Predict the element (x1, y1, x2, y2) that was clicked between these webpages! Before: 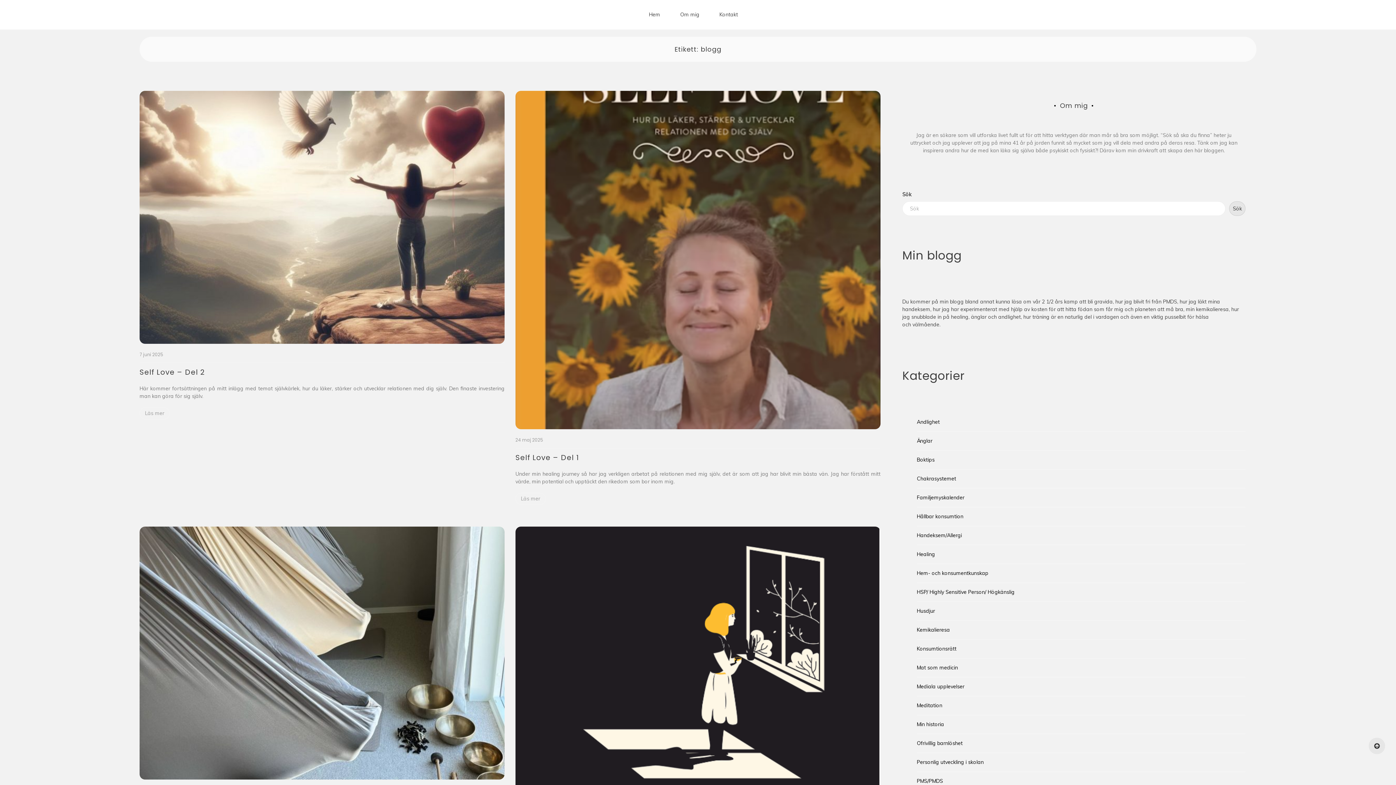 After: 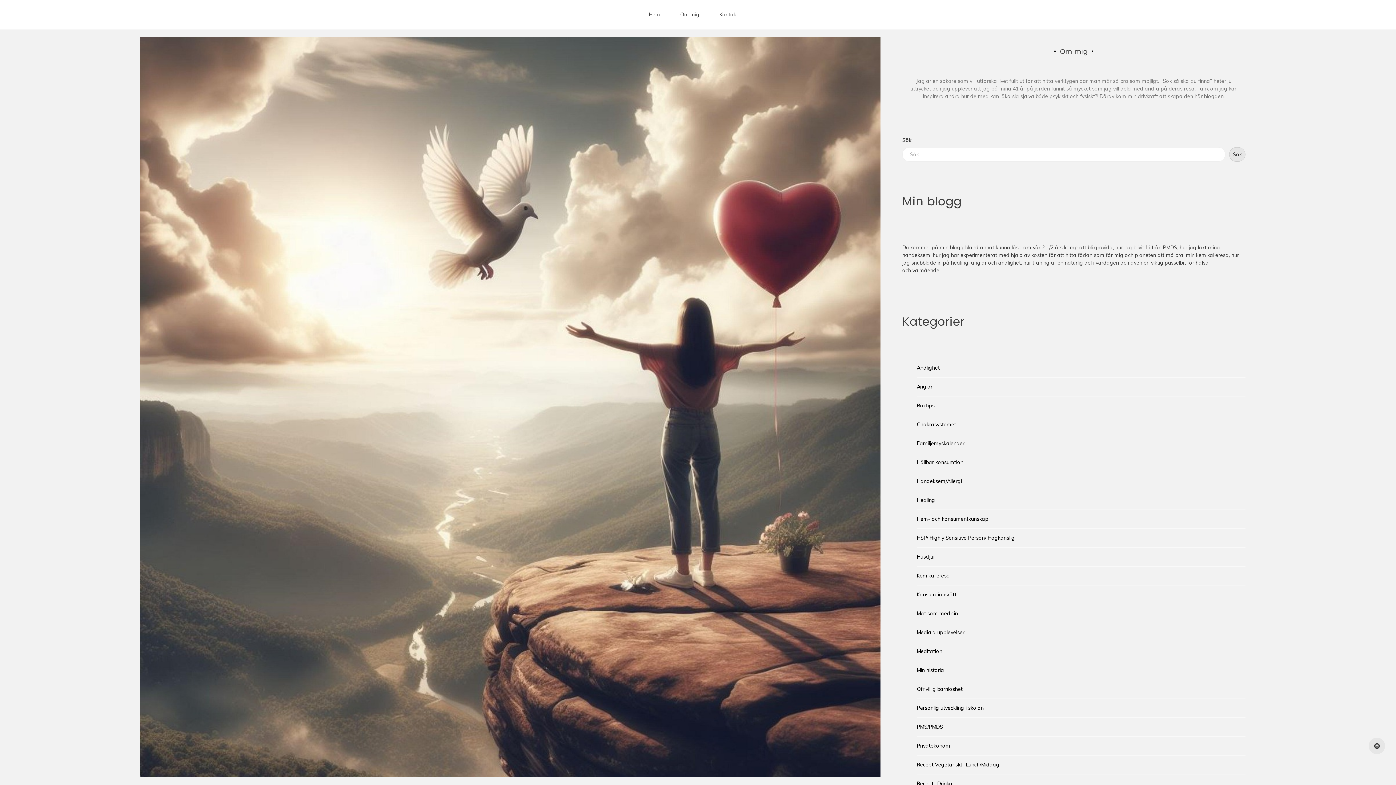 Action: bbox: (139, 367, 207, 377) label: Self Love – Del 2 